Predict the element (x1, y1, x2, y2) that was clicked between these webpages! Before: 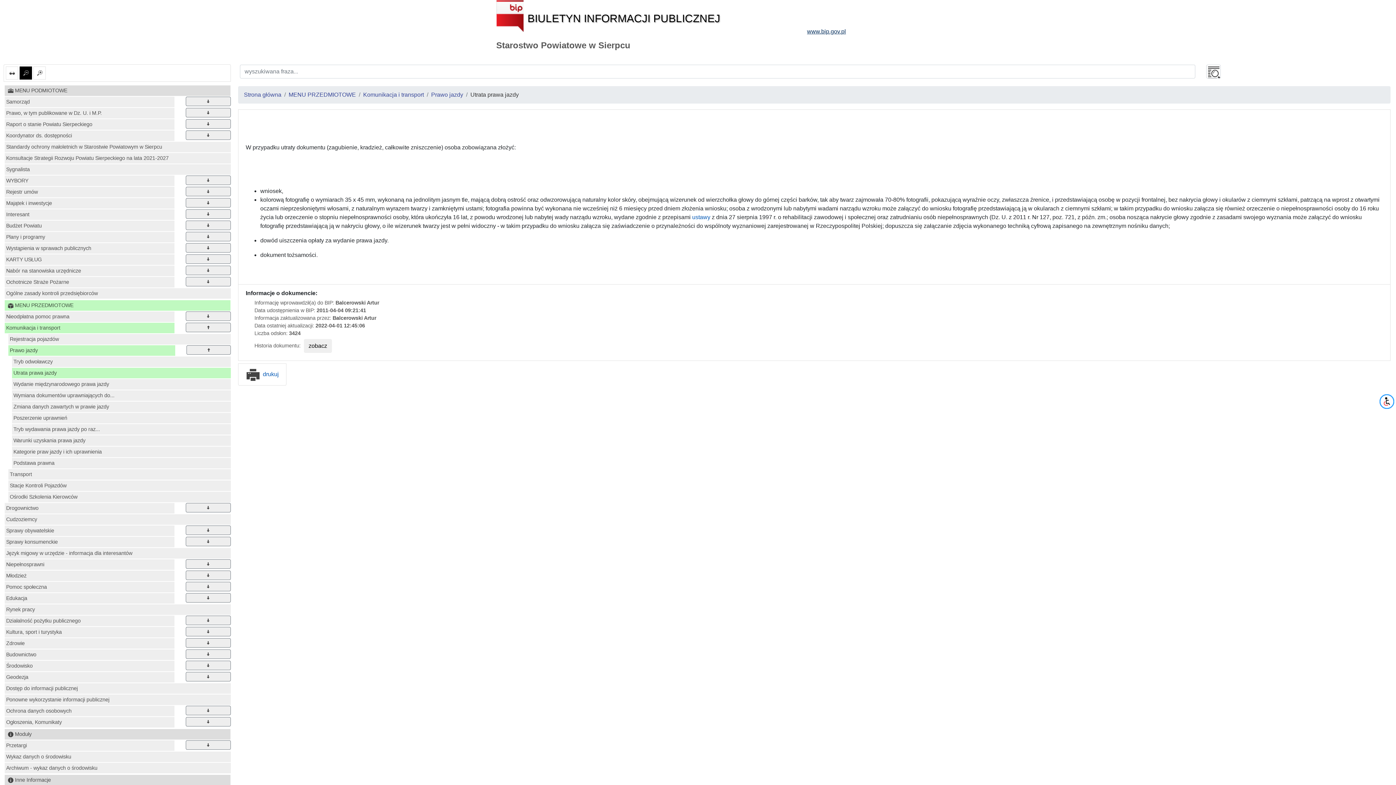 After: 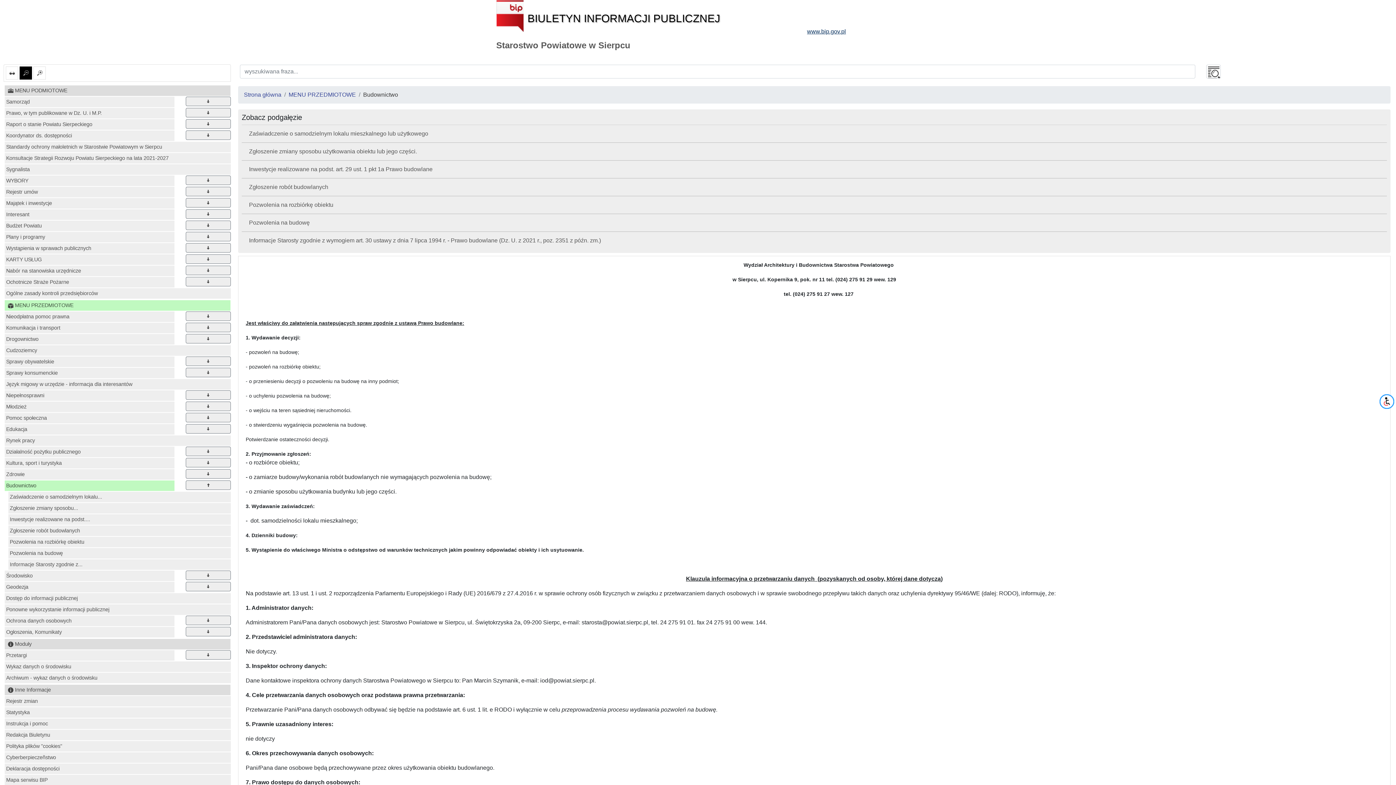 Action: bbox: (4, 649, 174, 660) label: Budownictwo